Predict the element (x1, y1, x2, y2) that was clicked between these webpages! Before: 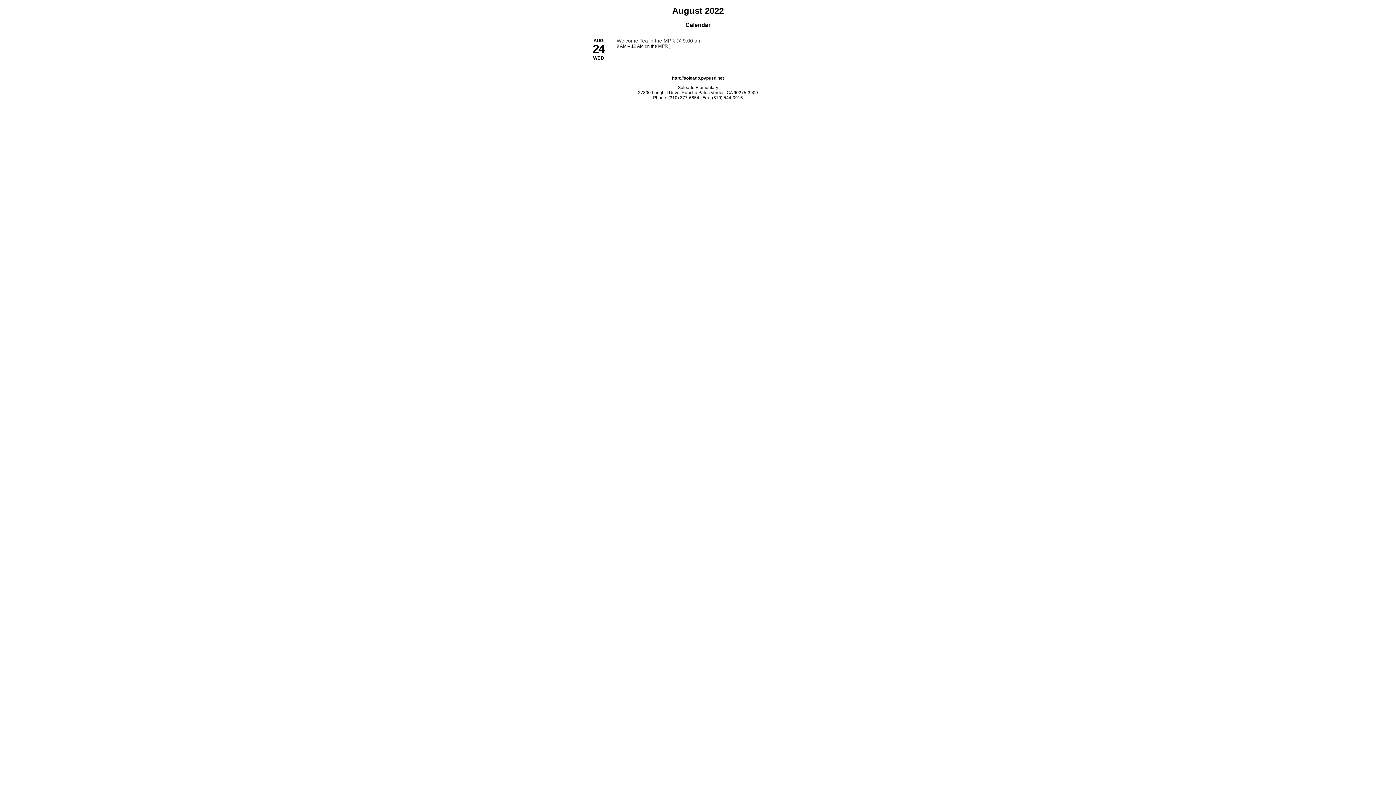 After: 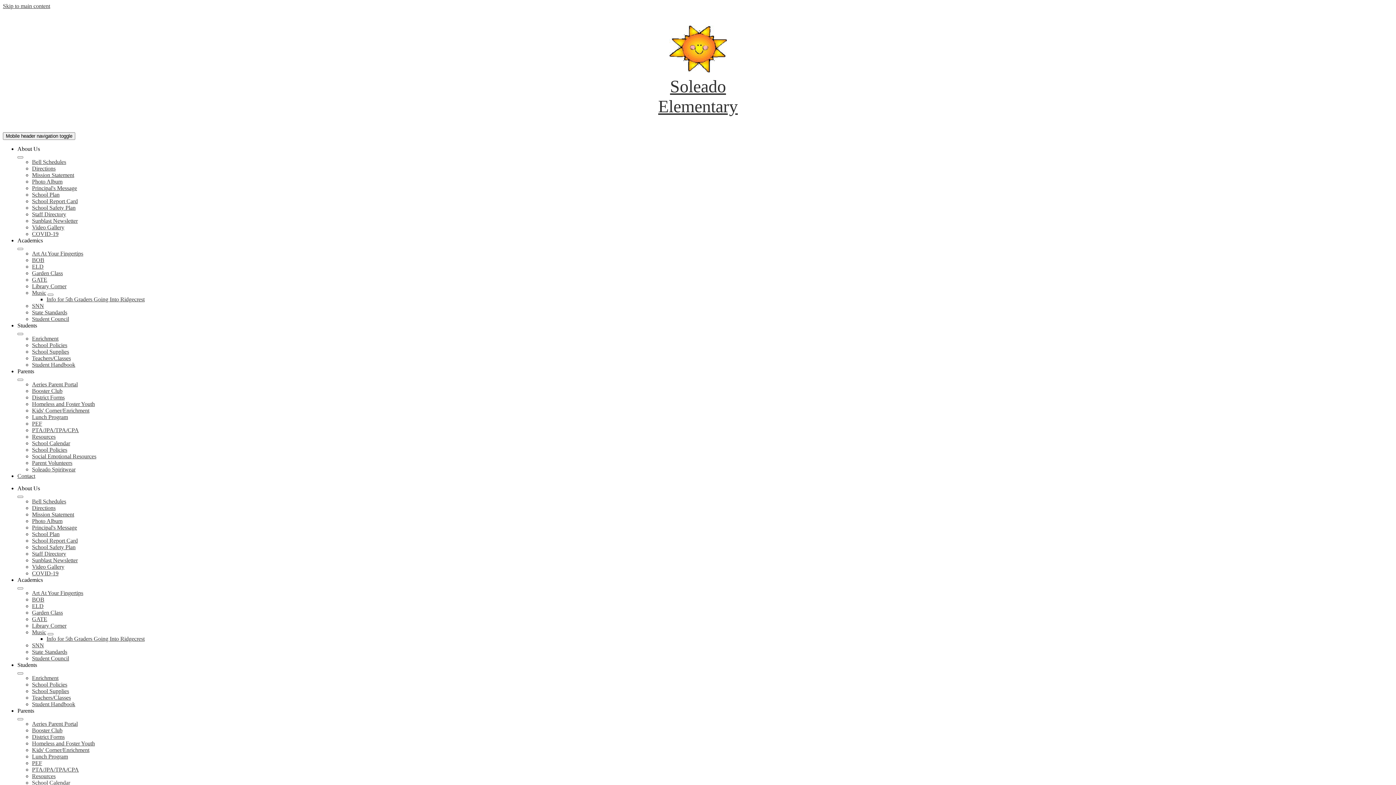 Action: bbox: (616, 37, 701, 43) label: 8/24/2022 - Welcome Tea in the MPR @ 9:00 am